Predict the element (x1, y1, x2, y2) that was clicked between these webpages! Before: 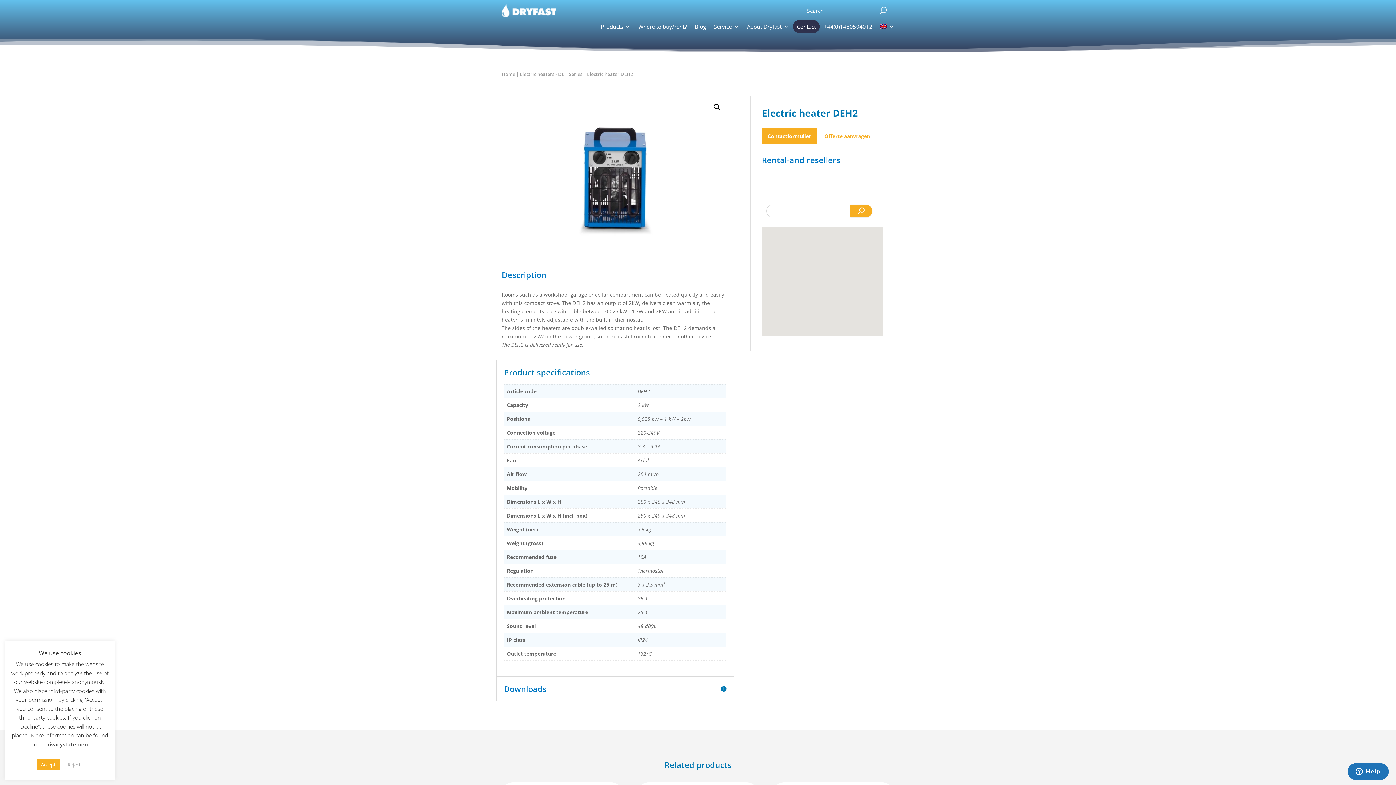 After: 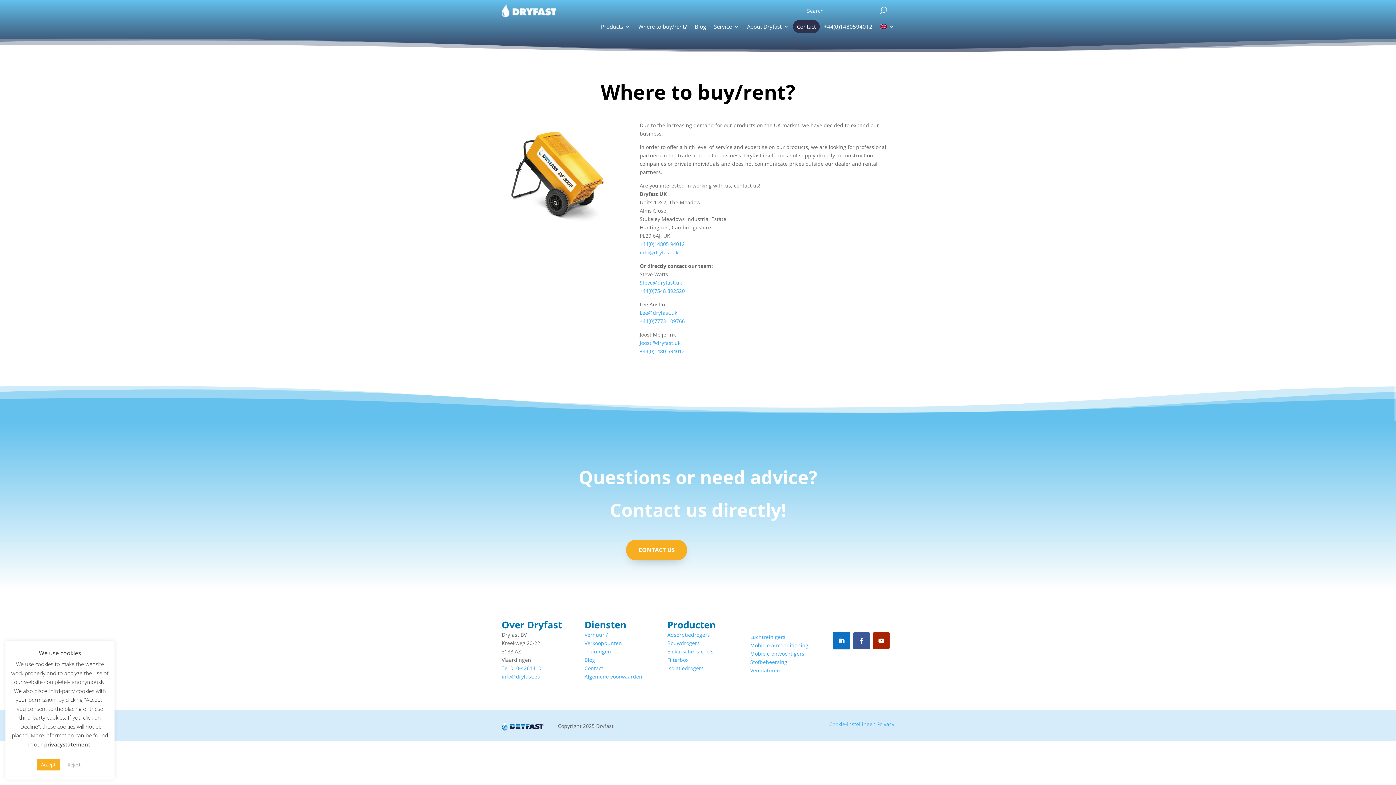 Action: bbox: (638, 22, 686, 33) label: Where to buy/rent?